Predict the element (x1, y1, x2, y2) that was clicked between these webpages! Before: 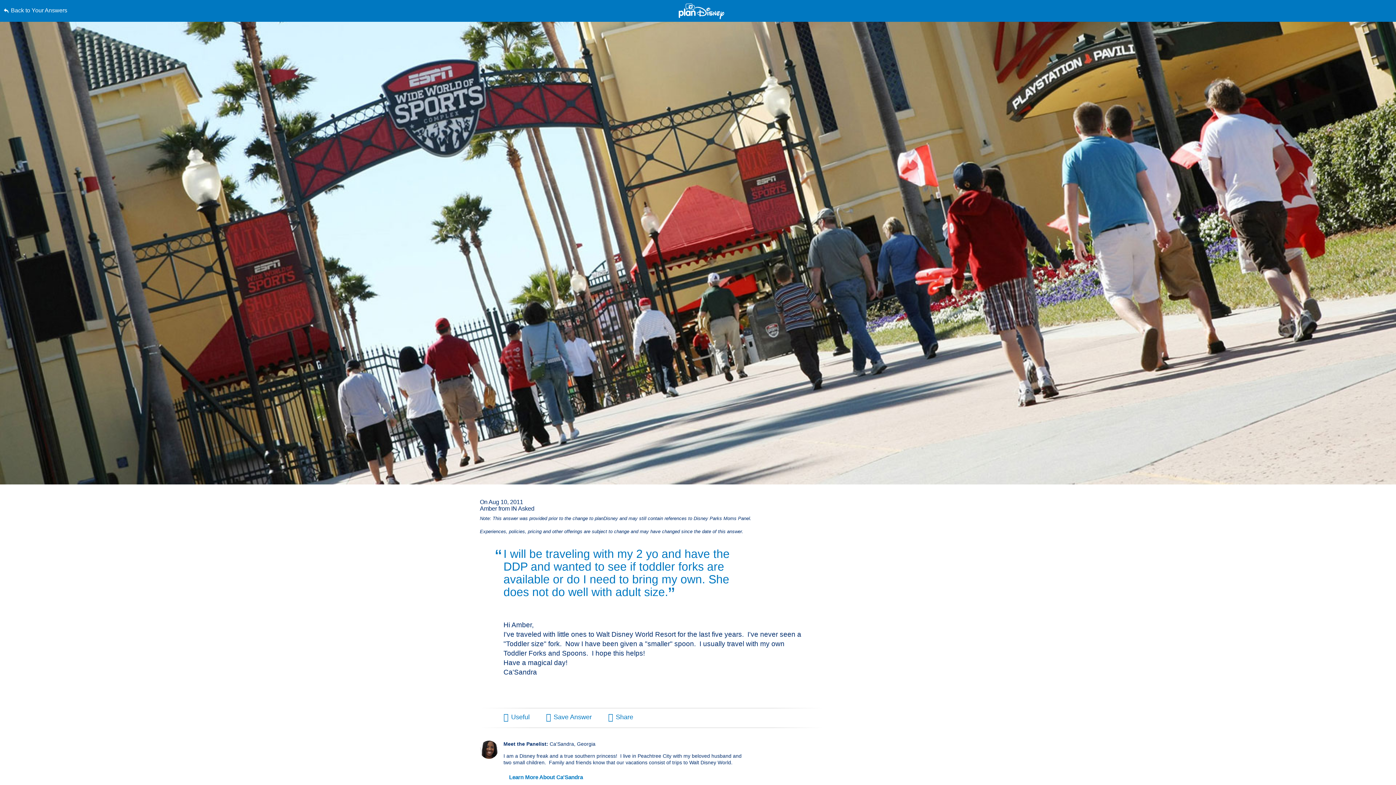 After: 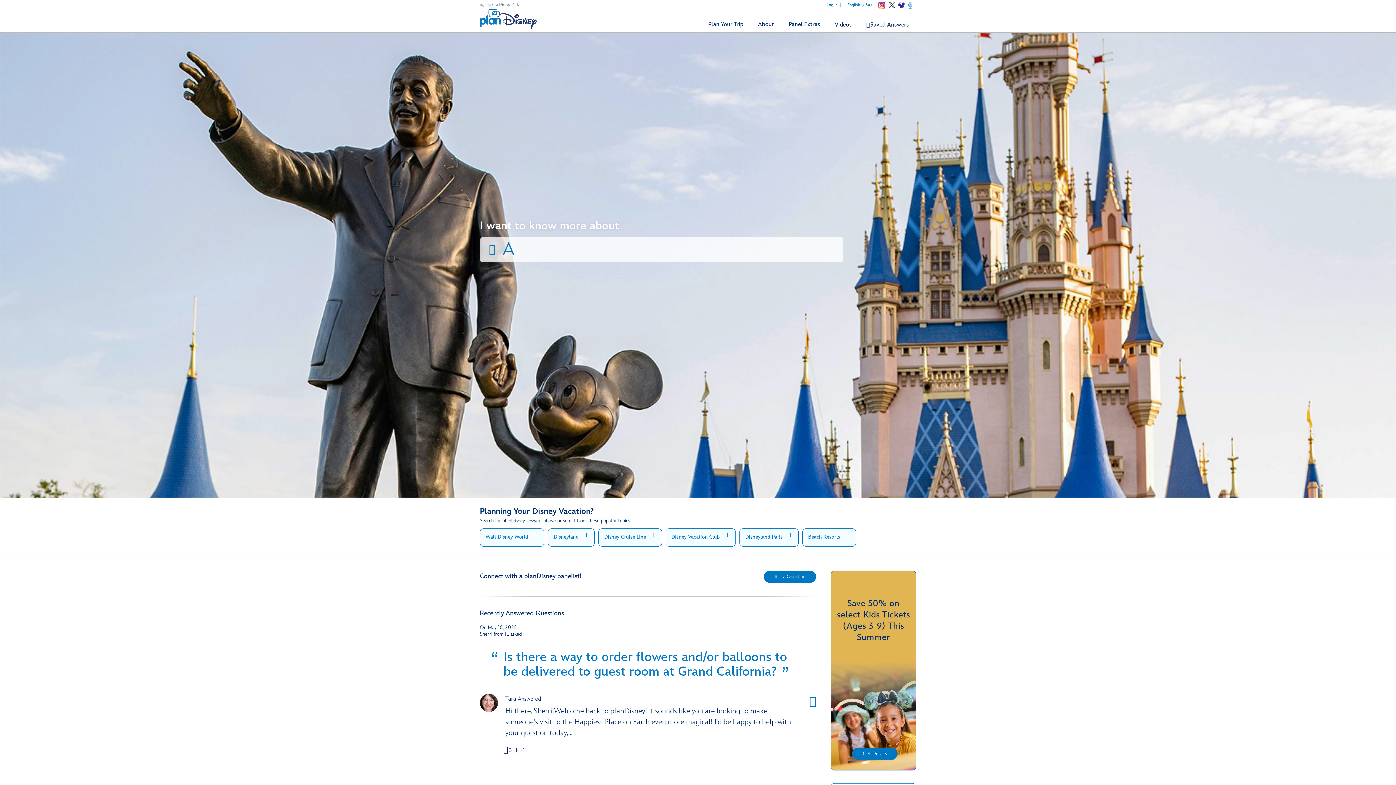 Action: bbox: (678, 3, 724, 19)